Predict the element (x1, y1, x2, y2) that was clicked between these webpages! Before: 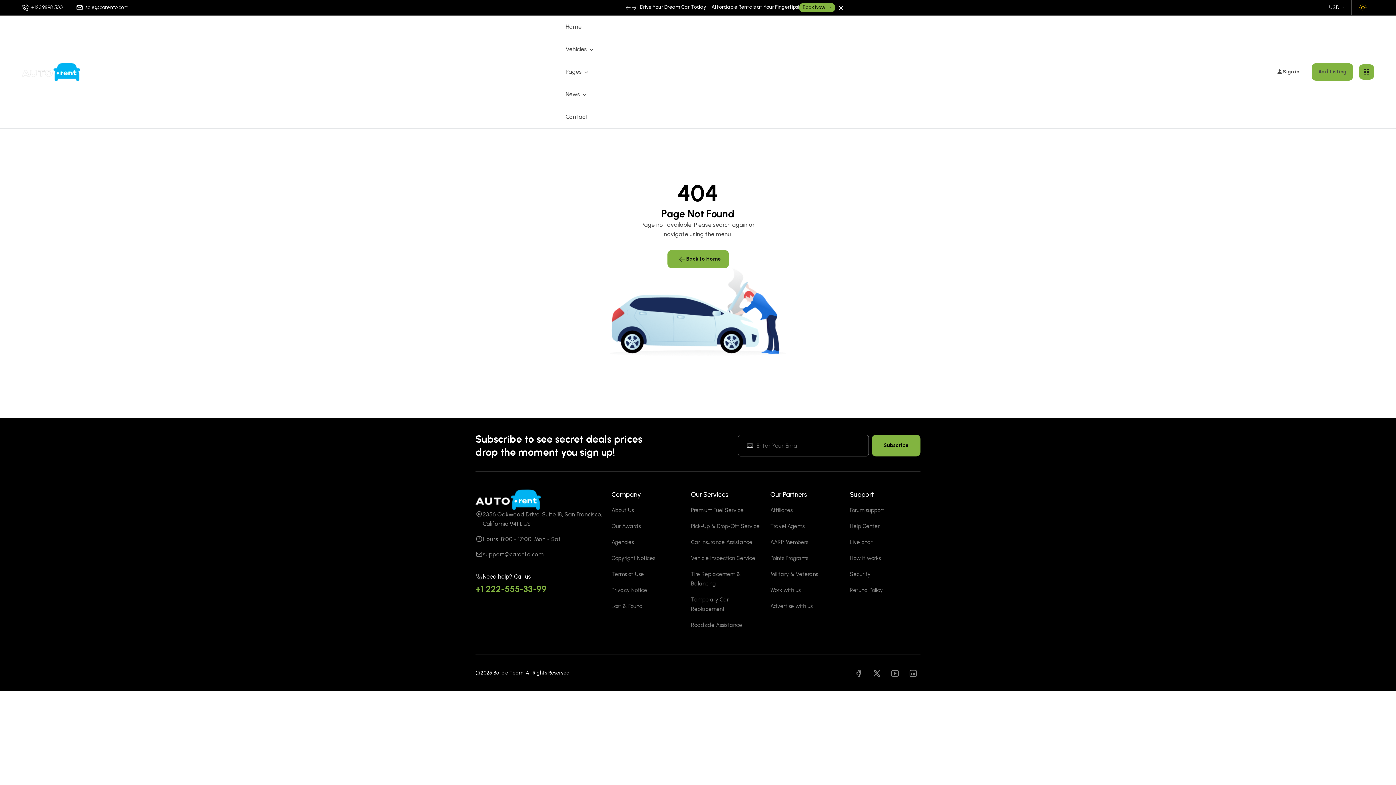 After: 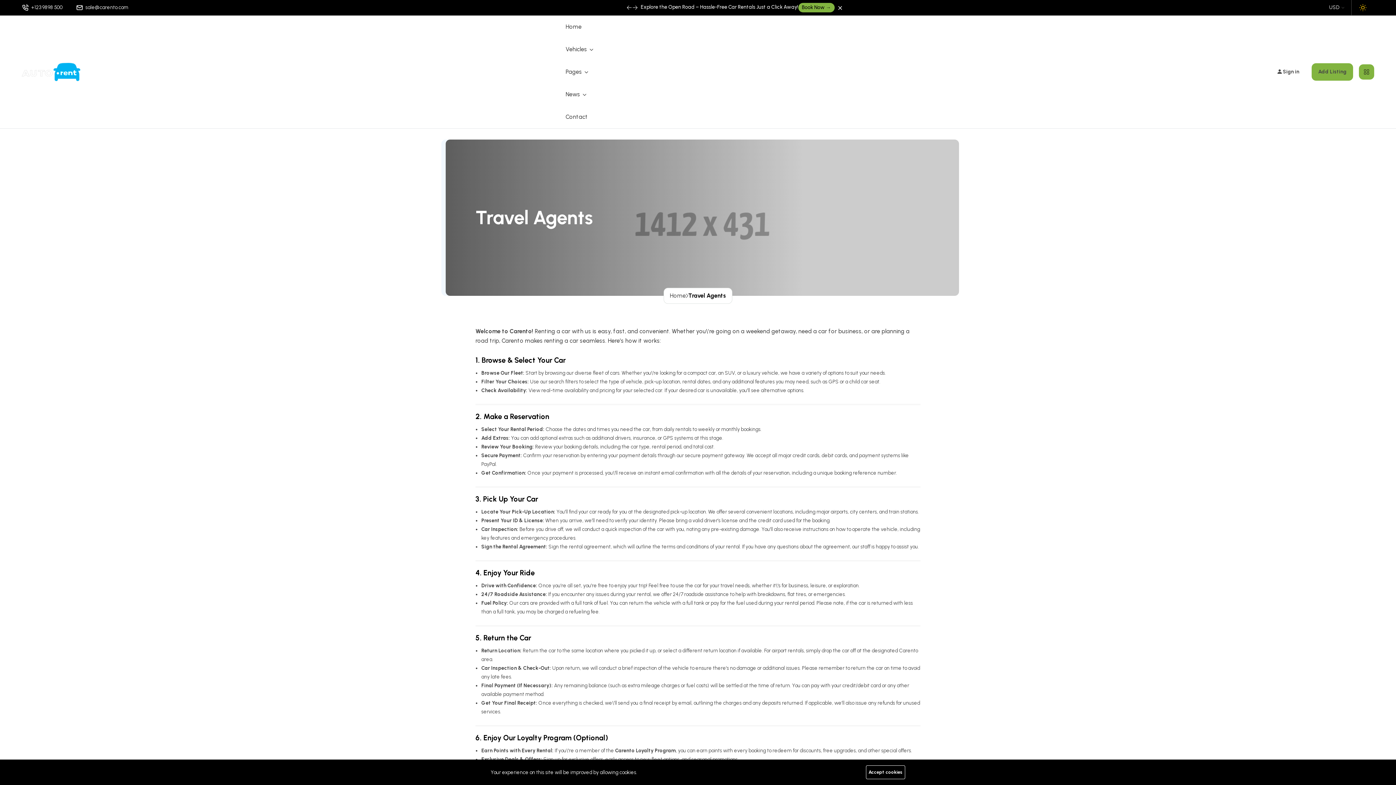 Action: bbox: (770, 523, 804, 529) label: Travel Agents